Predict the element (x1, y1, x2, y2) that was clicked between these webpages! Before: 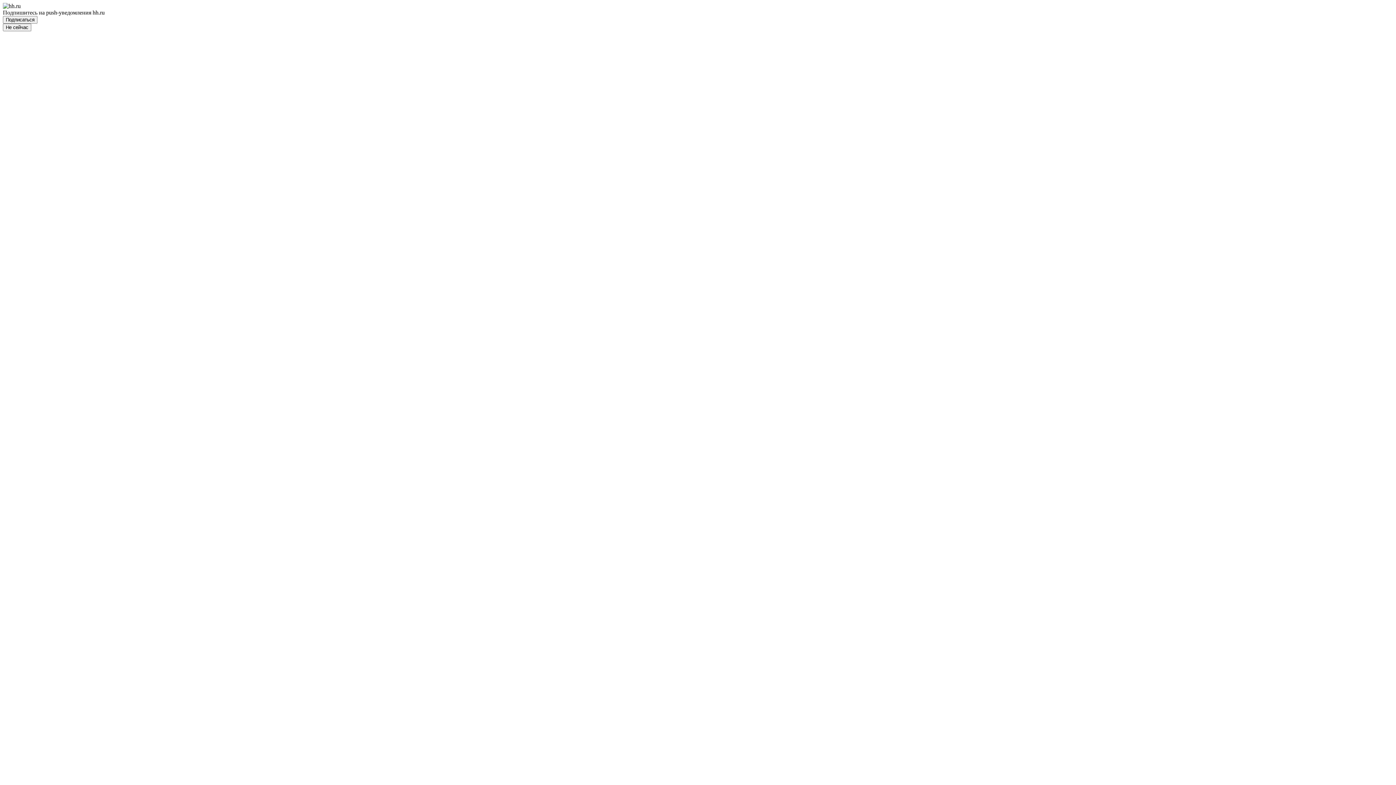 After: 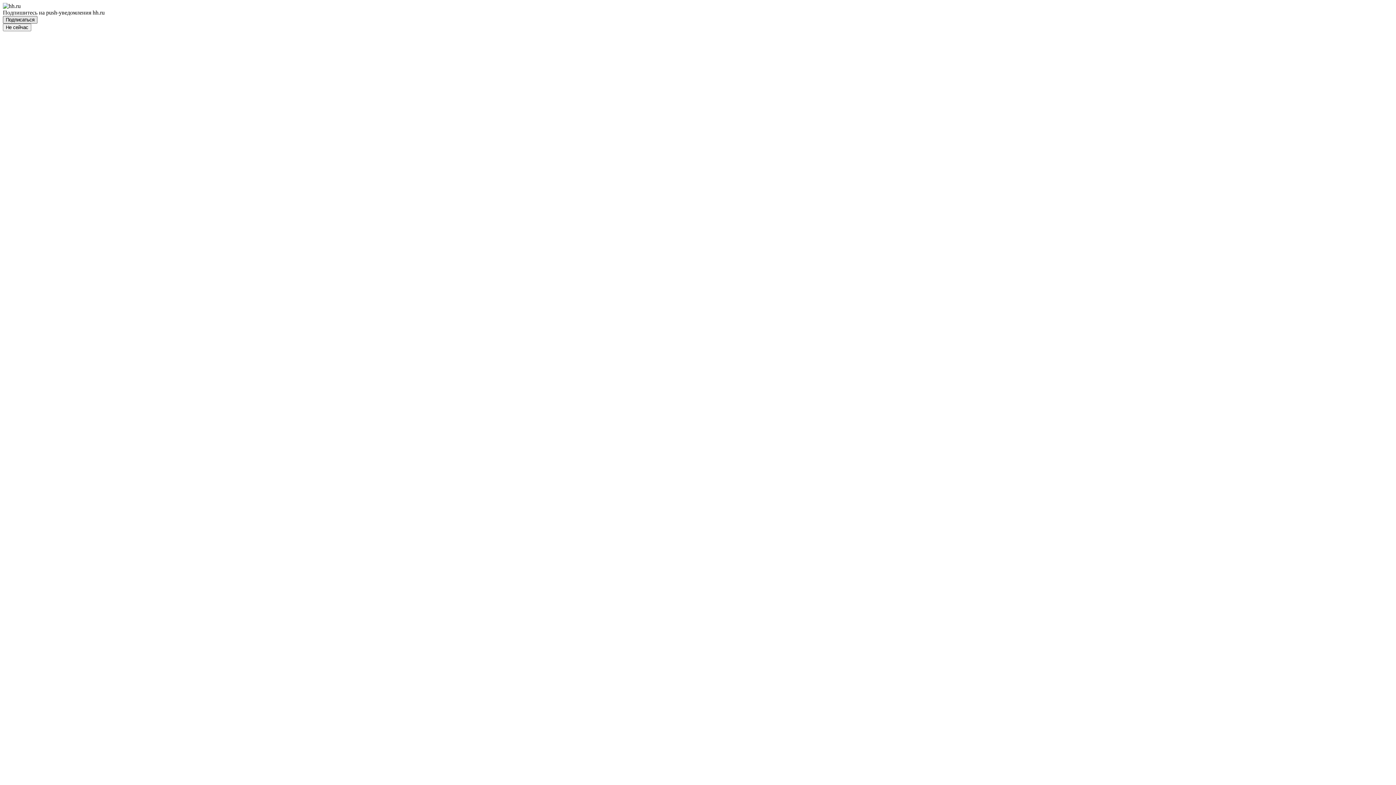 Action: bbox: (2, 16, 37, 23) label: Подписаться